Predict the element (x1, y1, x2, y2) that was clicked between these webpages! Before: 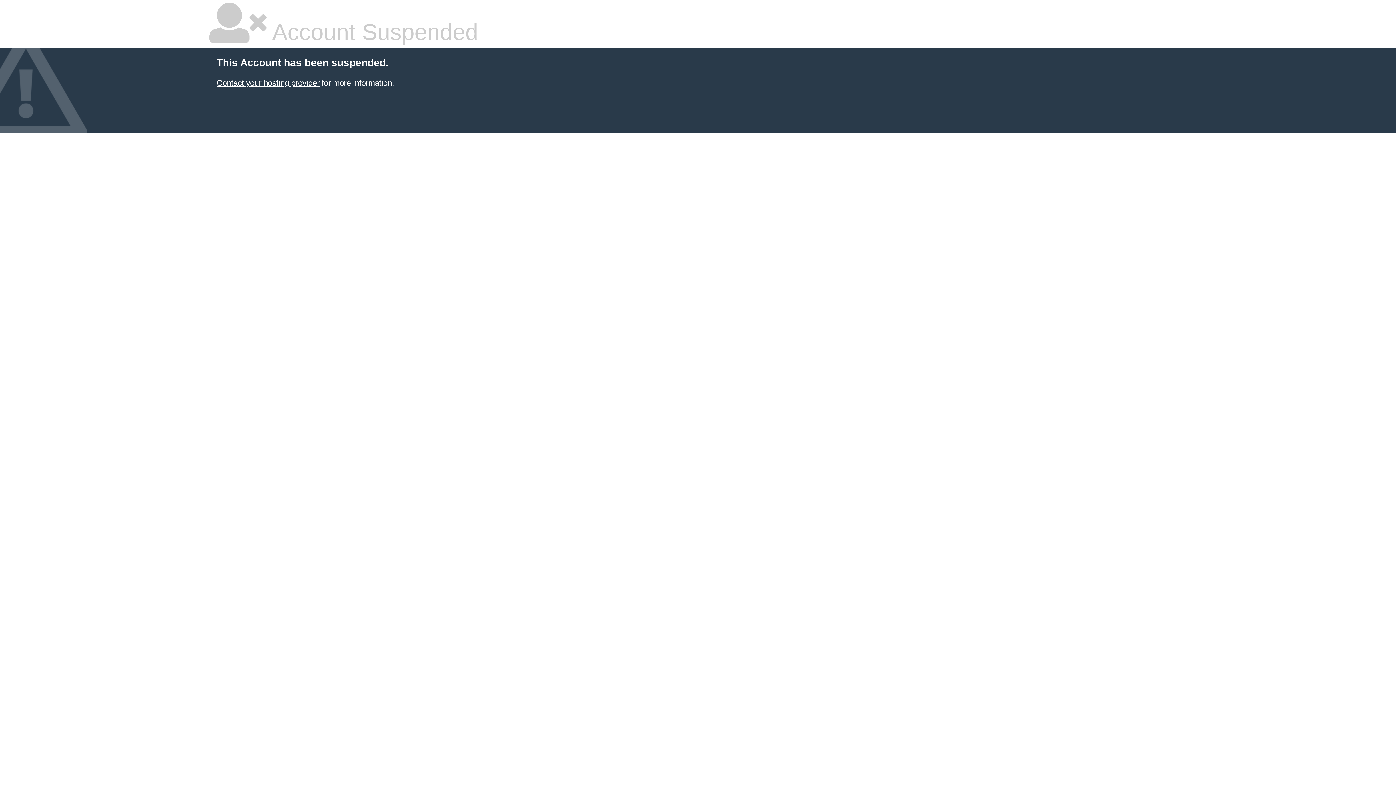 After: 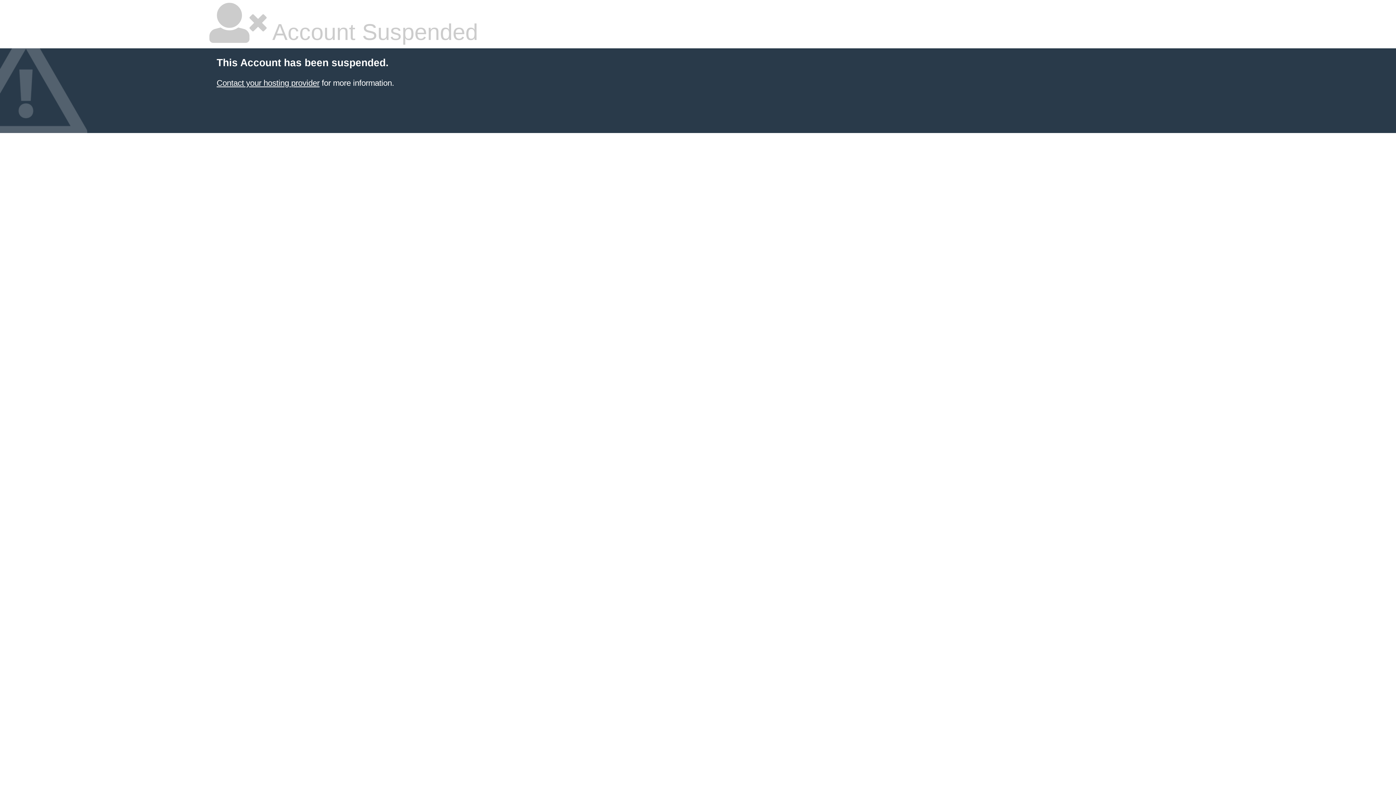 Action: label: Contact your hosting provider bbox: (216, 78, 319, 87)